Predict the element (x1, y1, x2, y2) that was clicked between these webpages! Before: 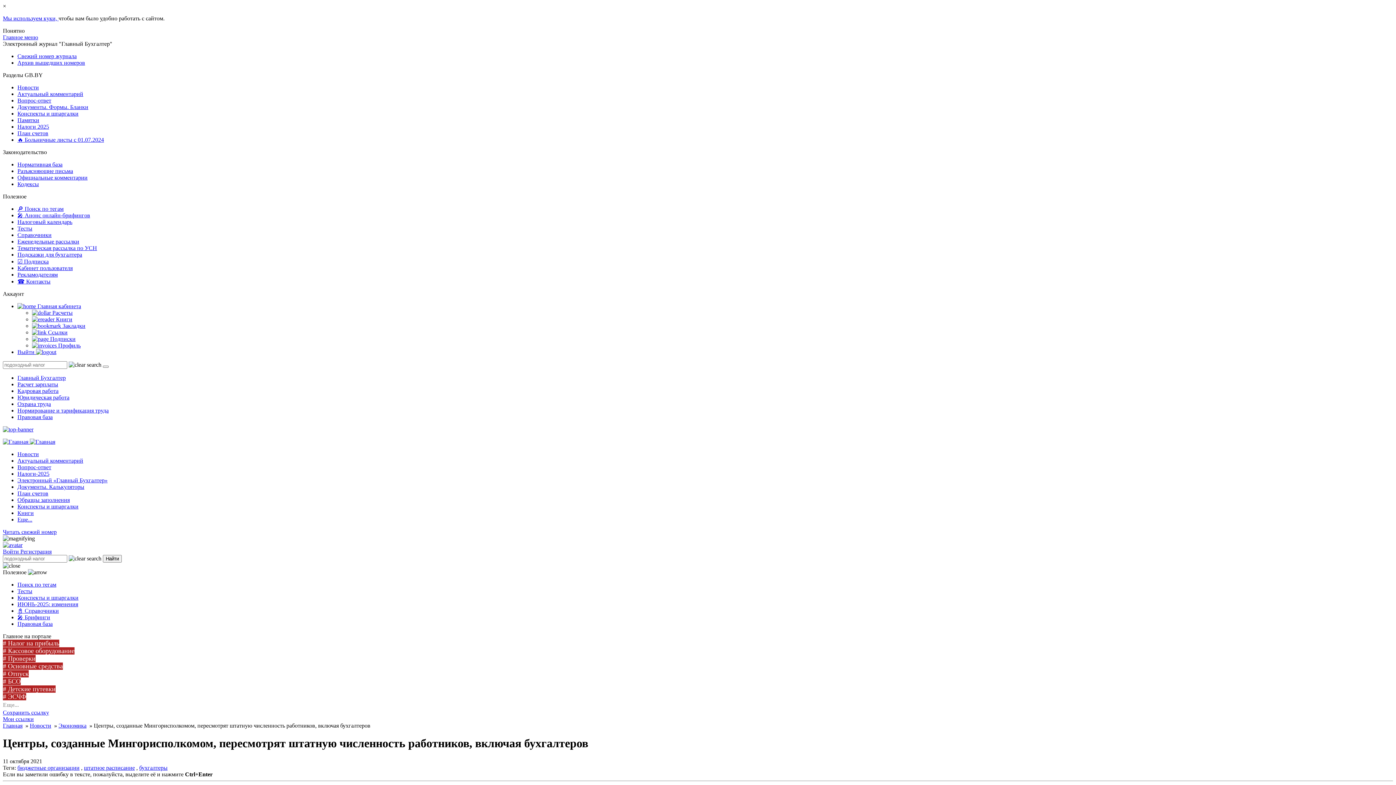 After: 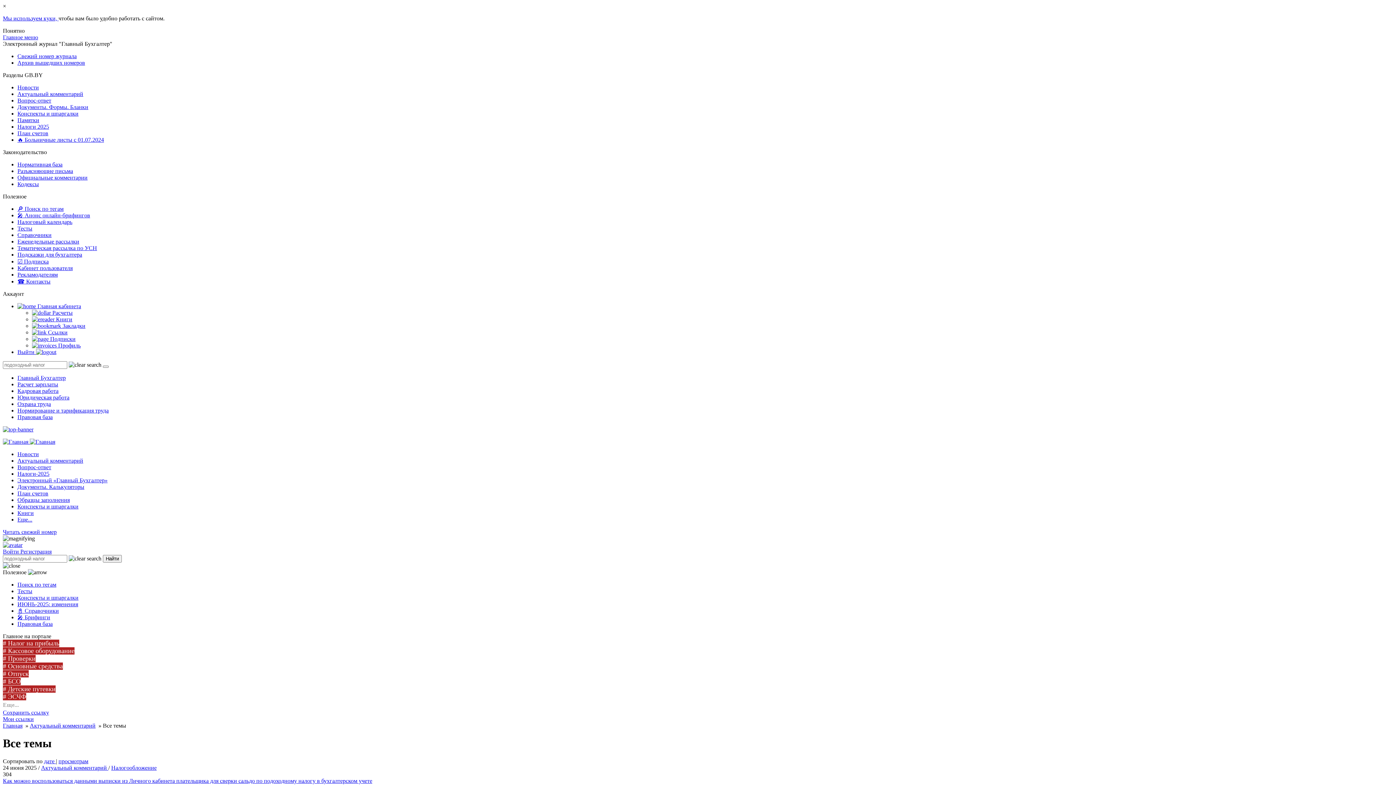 Action: label: Актуальный комментарий bbox: (17, 90, 83, 97)